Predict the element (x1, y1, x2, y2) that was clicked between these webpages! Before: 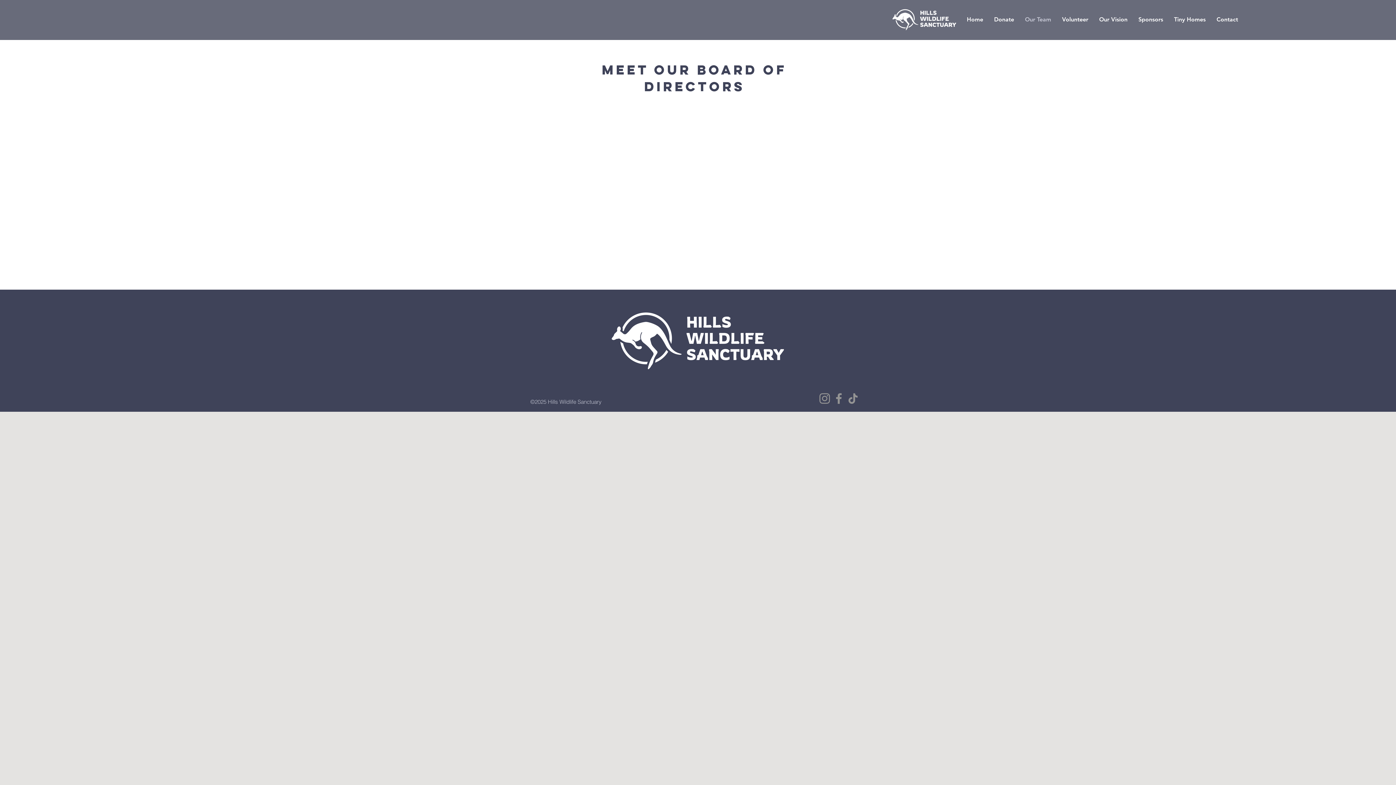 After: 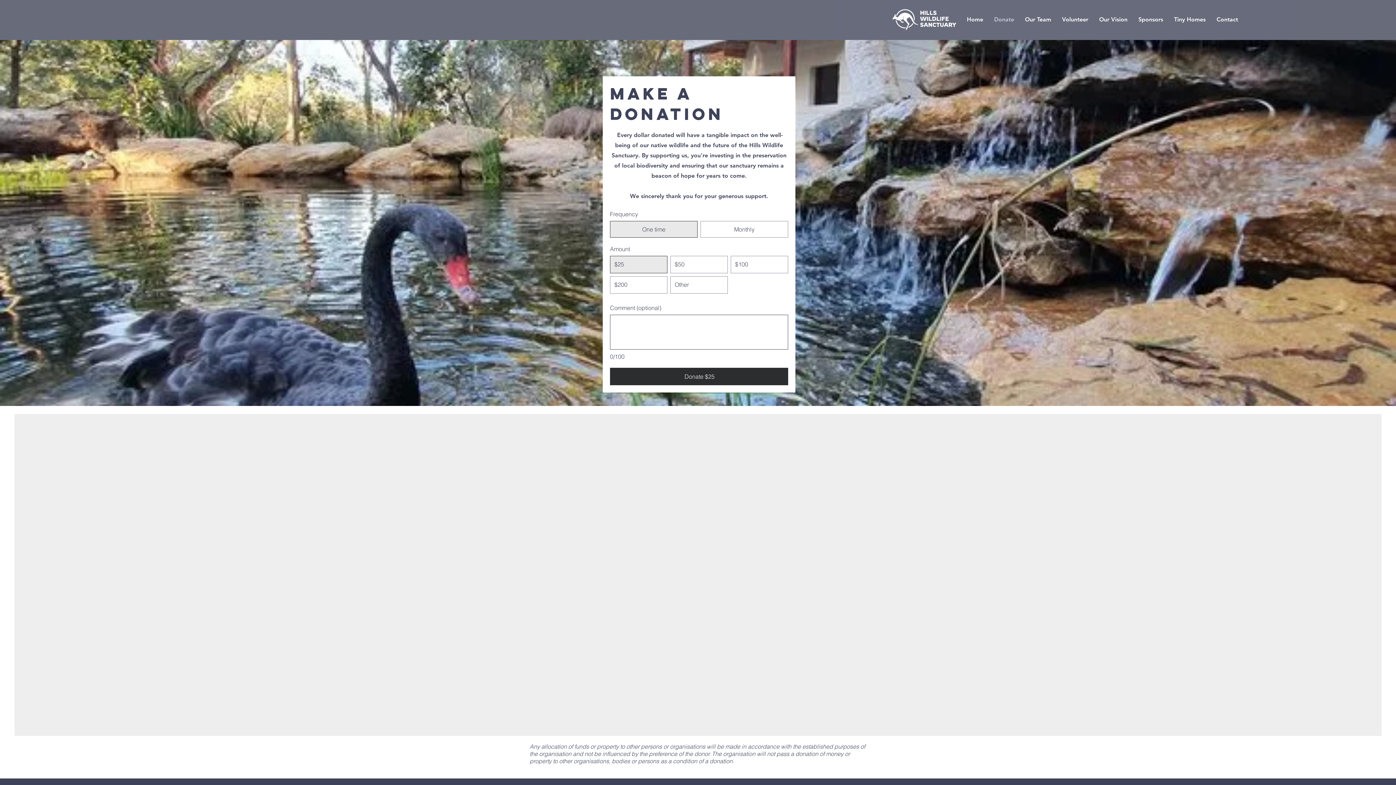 Action: bbox: (988, 11, 1019, 27) label: Donate